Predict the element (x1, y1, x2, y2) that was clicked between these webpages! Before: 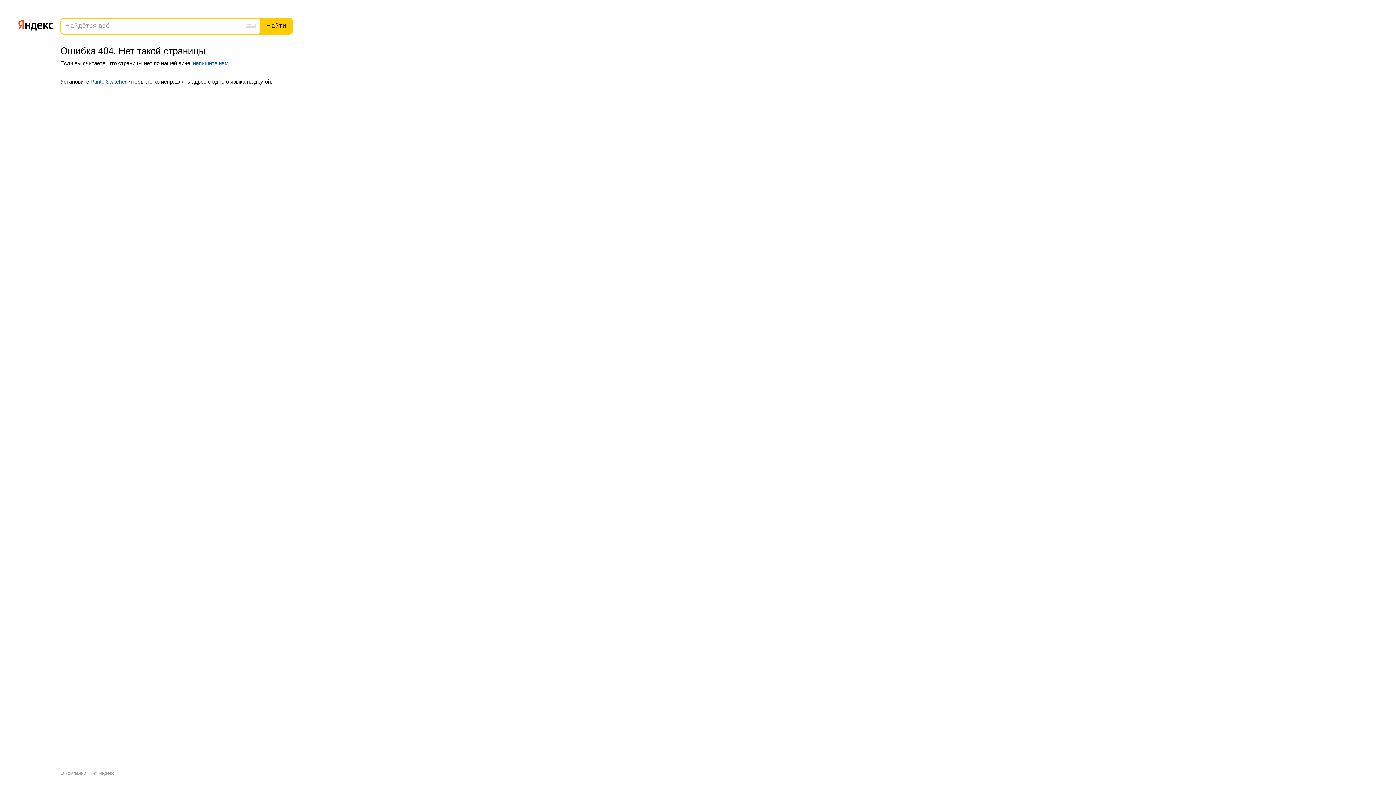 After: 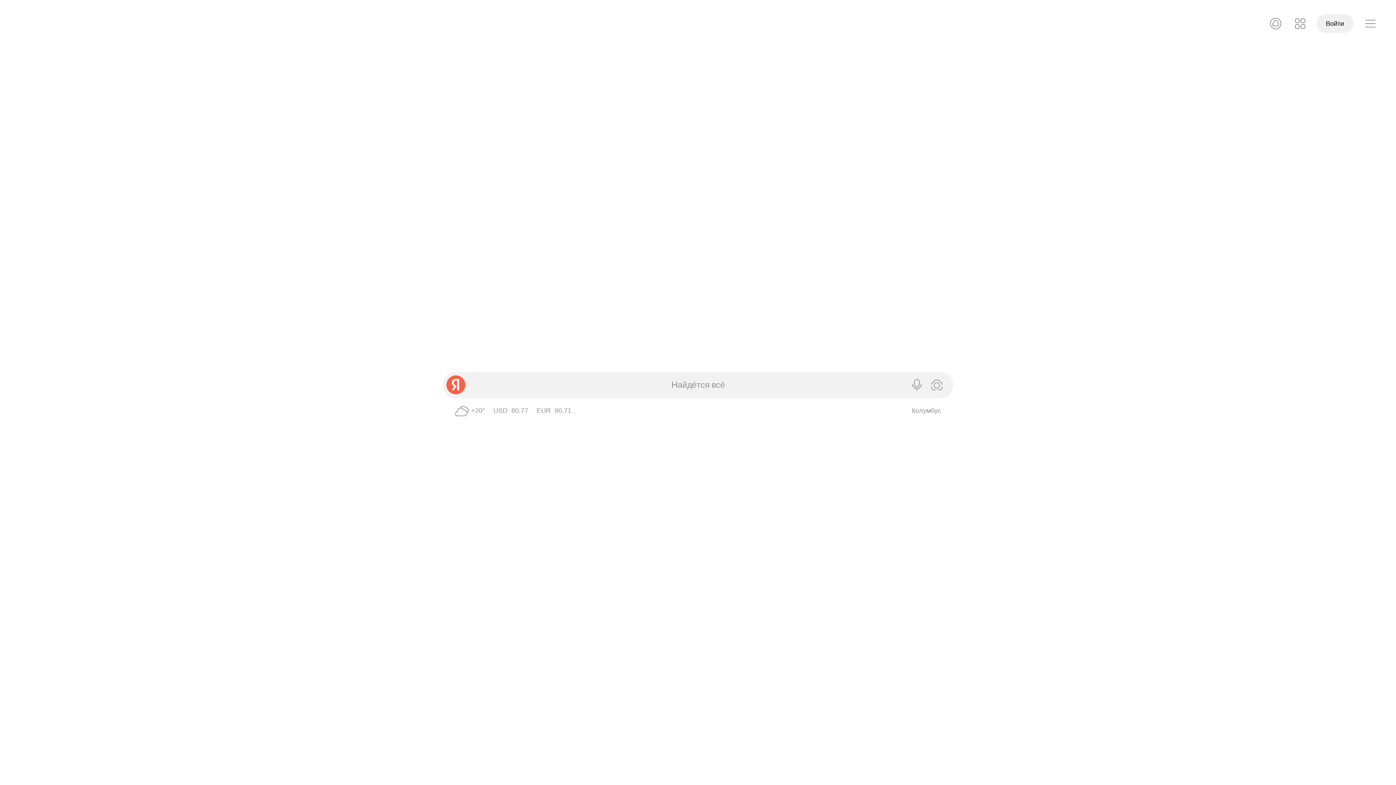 Action: bbox: (17, 16, 53, 32)